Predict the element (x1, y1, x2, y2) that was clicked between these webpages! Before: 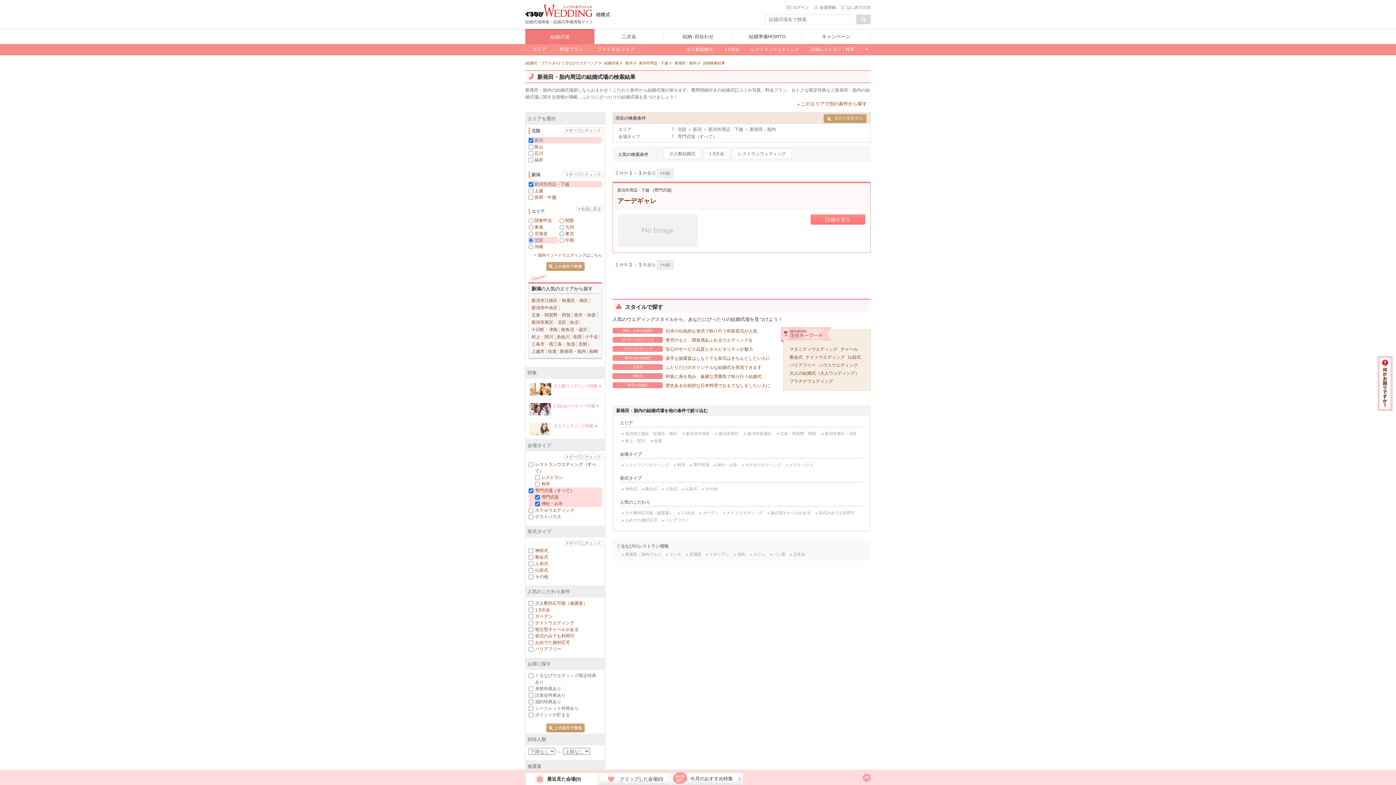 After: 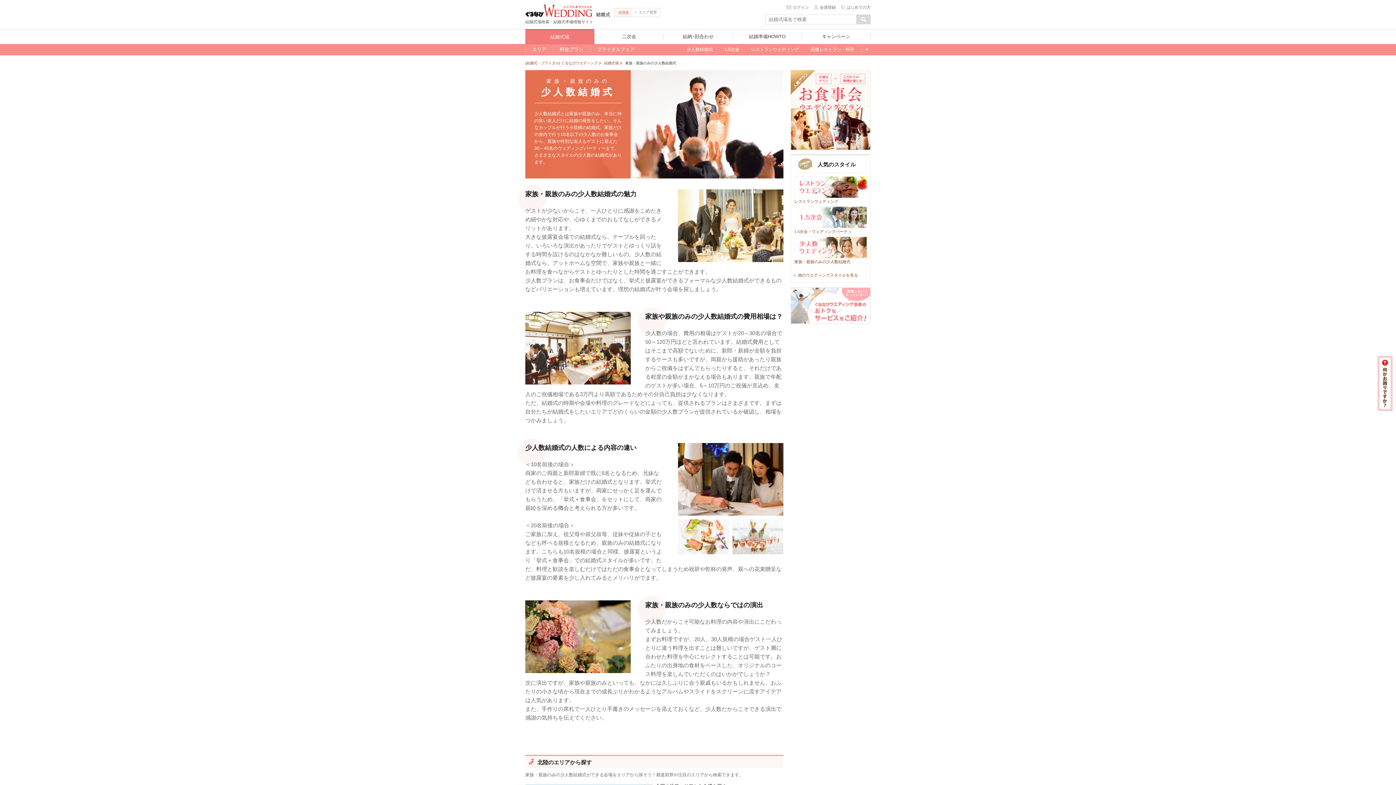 Action: label: 少人数結婚式 bbox: (682, 45, 717, 53)